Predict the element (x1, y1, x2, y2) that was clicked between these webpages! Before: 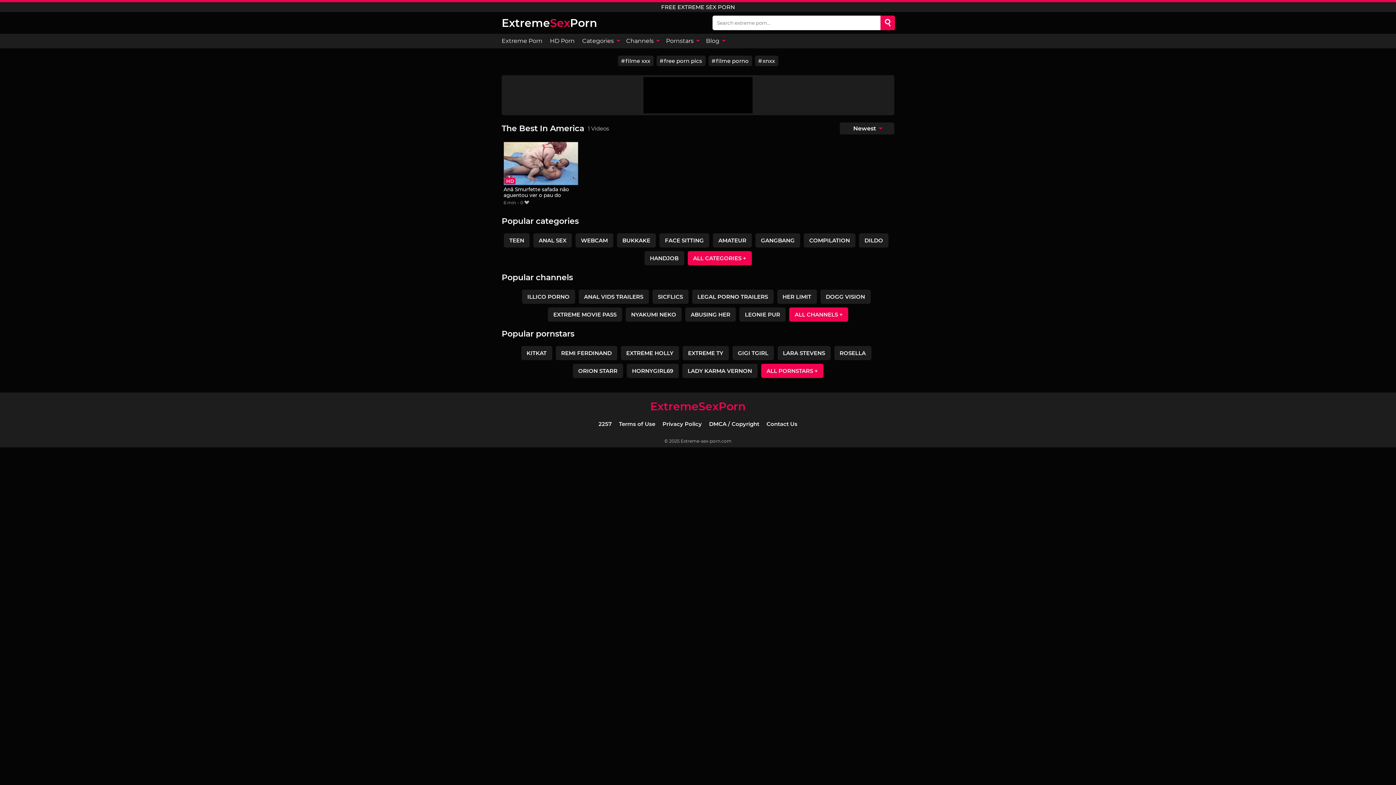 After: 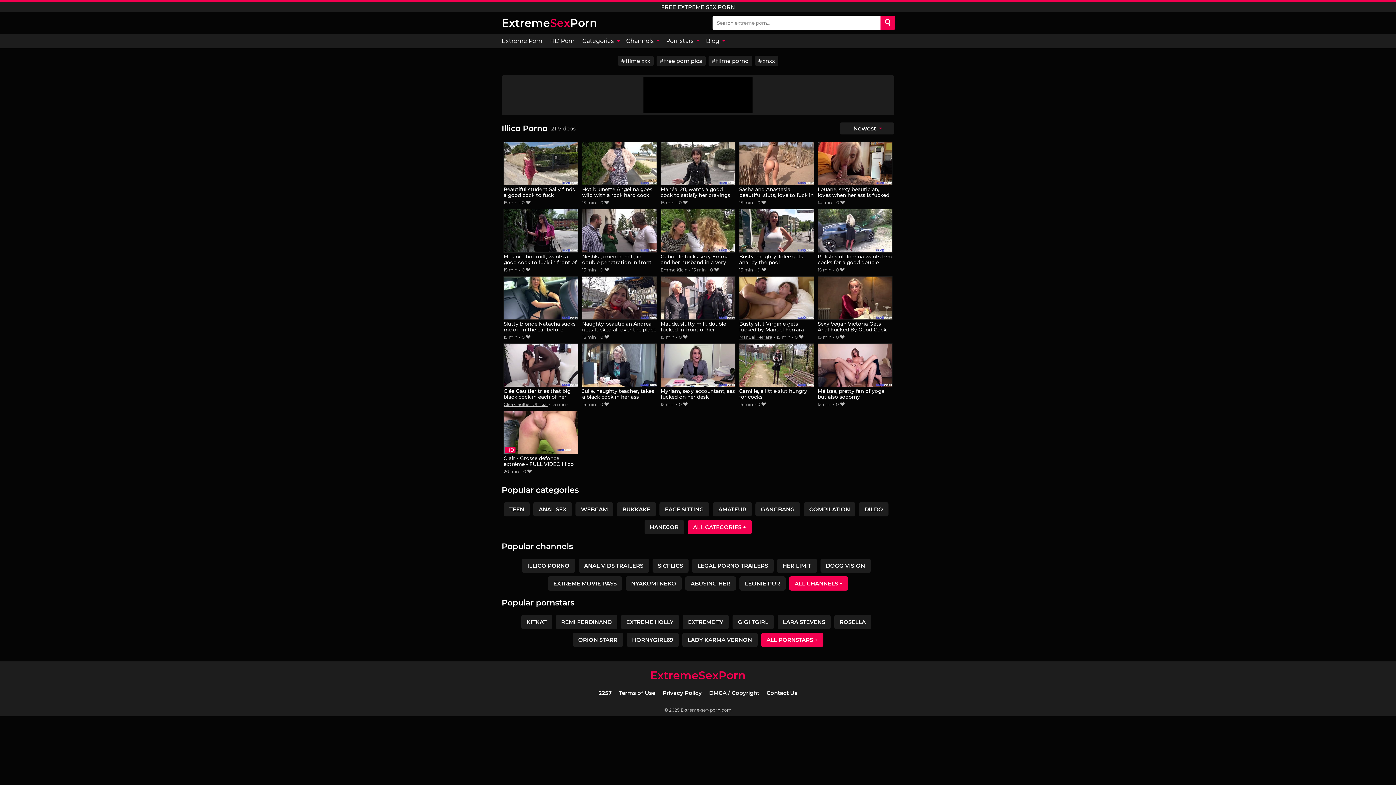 Action: label: ILLICO PORNO bbox: (522, 289, 575, 303)